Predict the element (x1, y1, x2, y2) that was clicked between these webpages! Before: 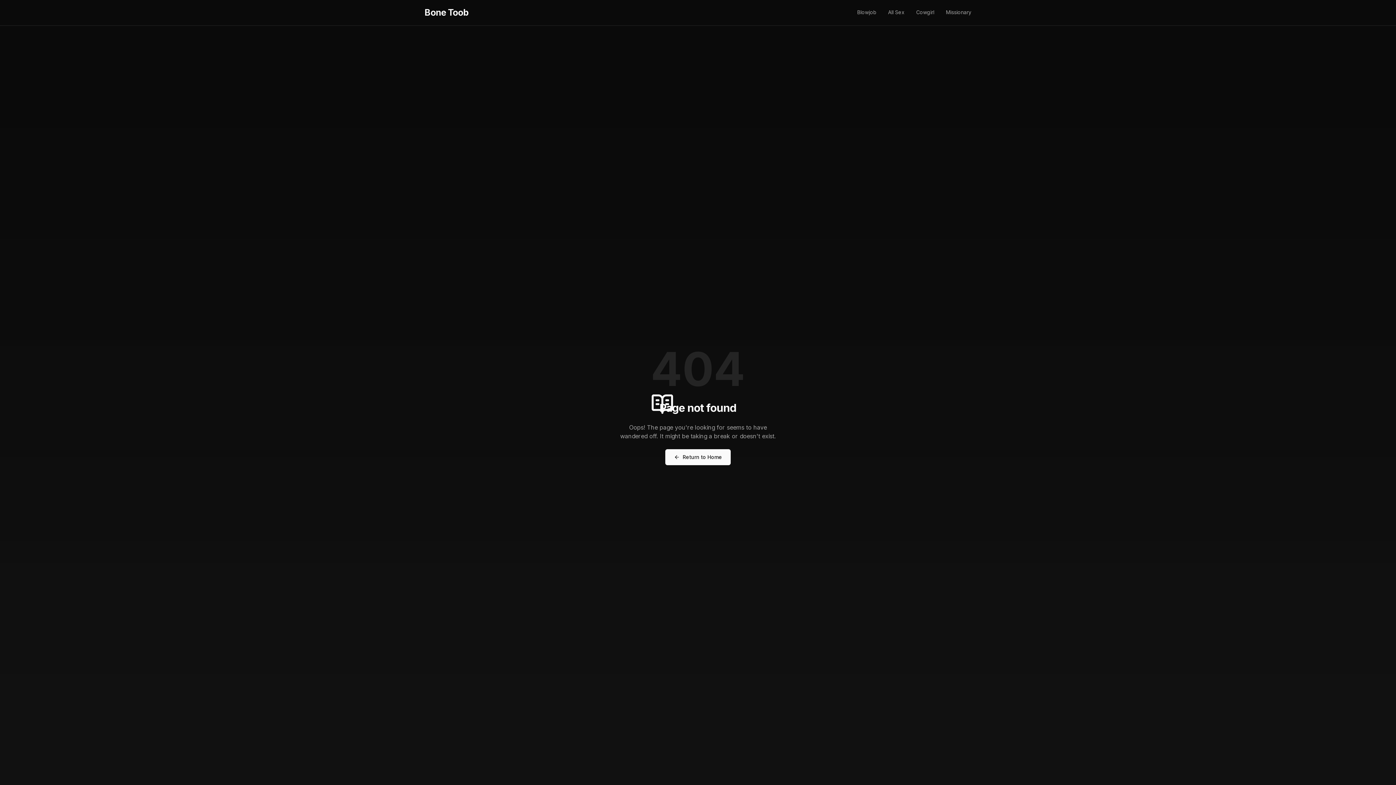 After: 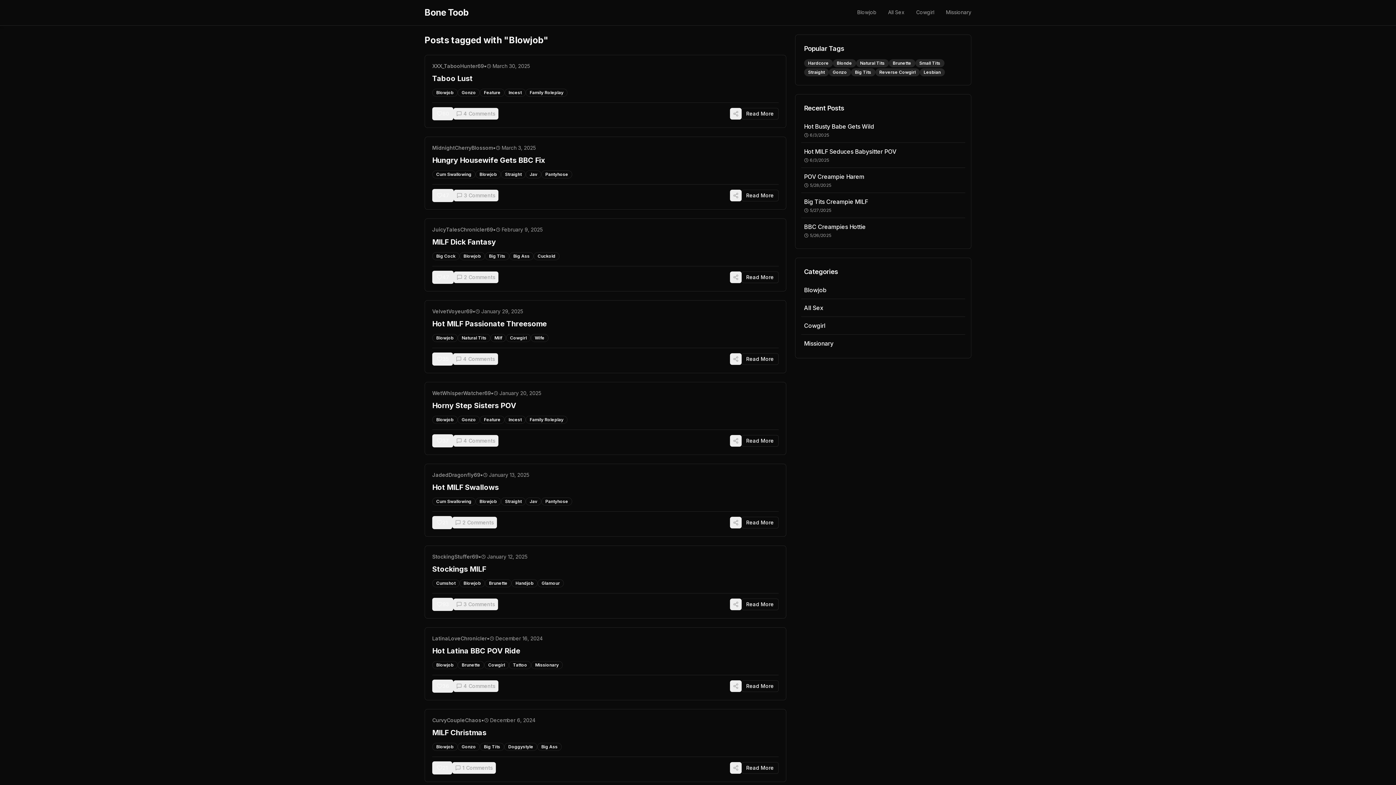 Action: label: Blowjob bbox: (857, 5, 876, 19)